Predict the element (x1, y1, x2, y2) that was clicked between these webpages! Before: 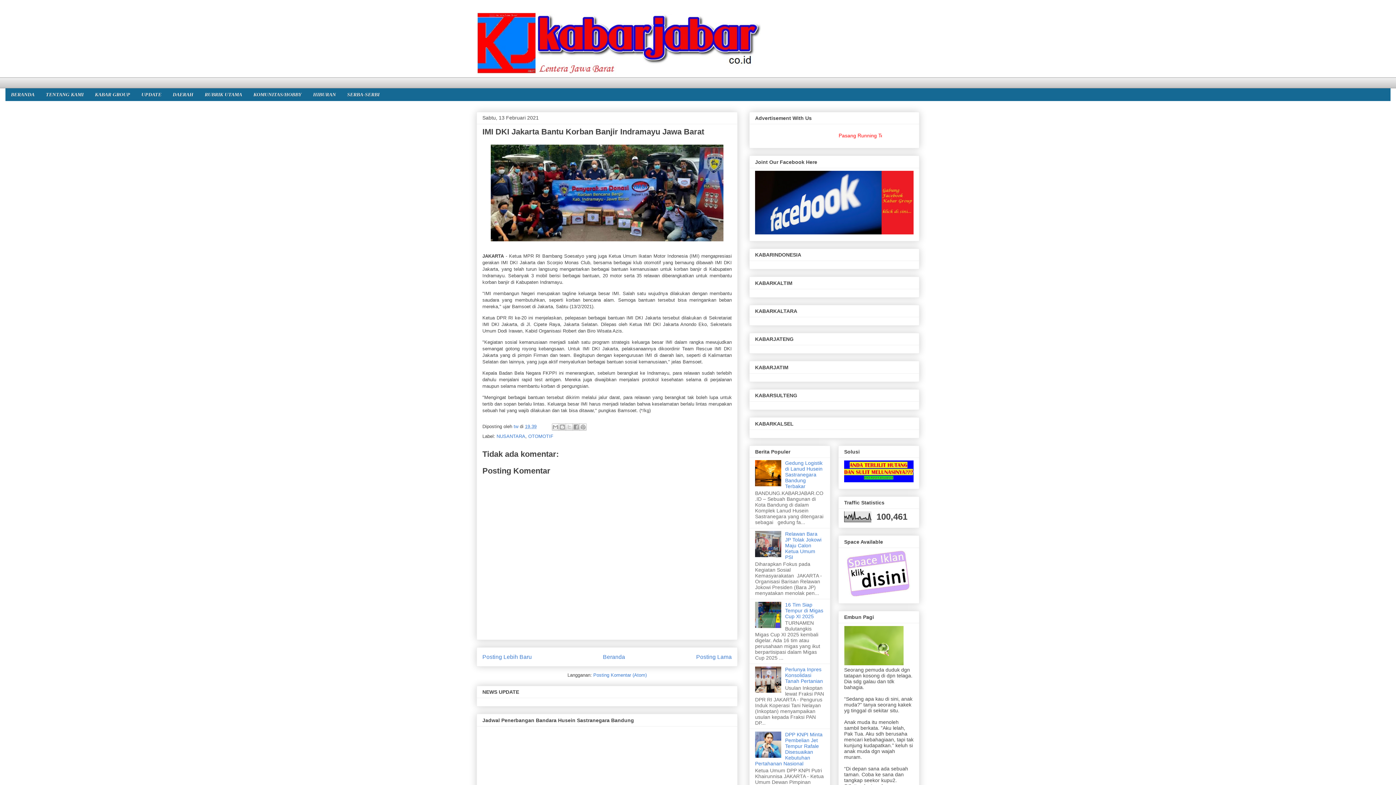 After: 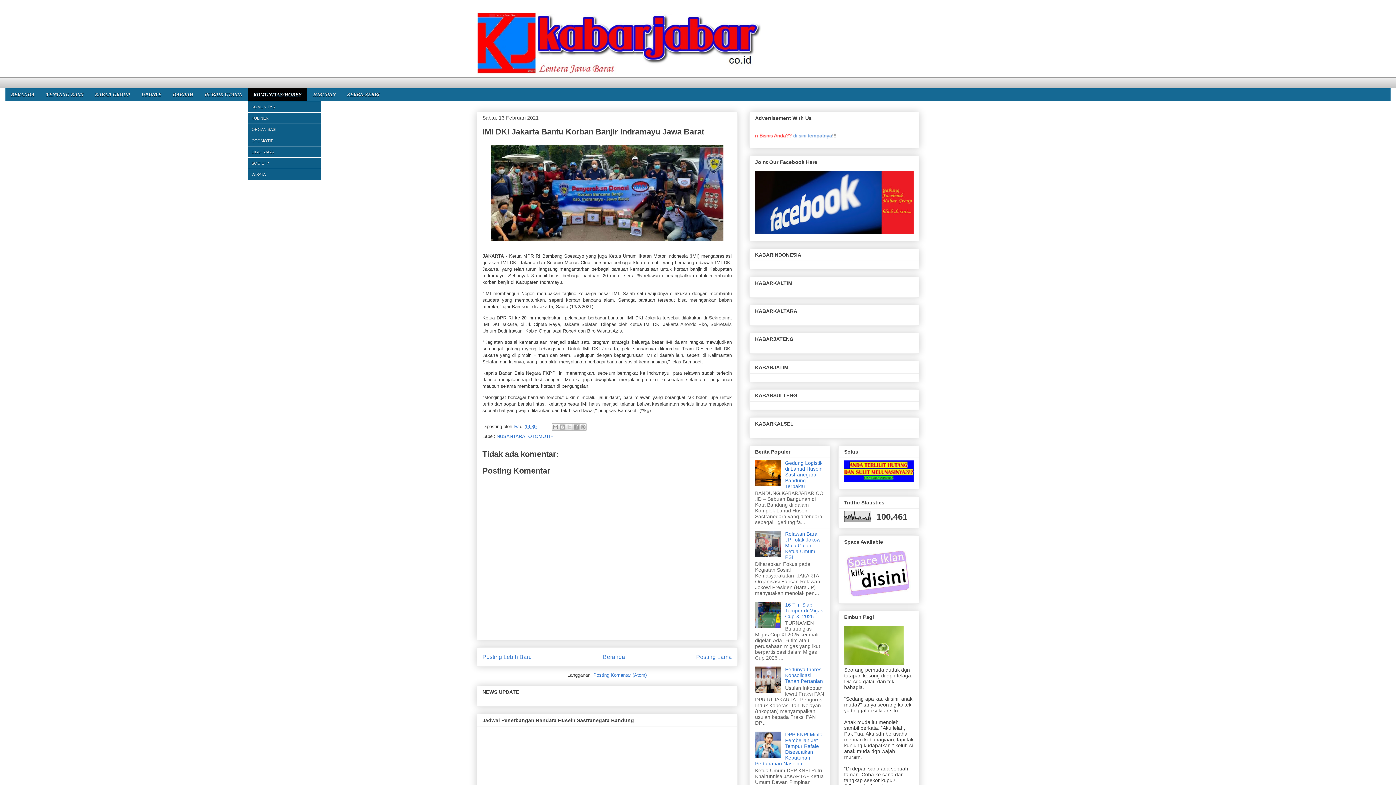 Action: bbox: (248, 88, 307, 101) label: KOMUNITAS/HOBBY